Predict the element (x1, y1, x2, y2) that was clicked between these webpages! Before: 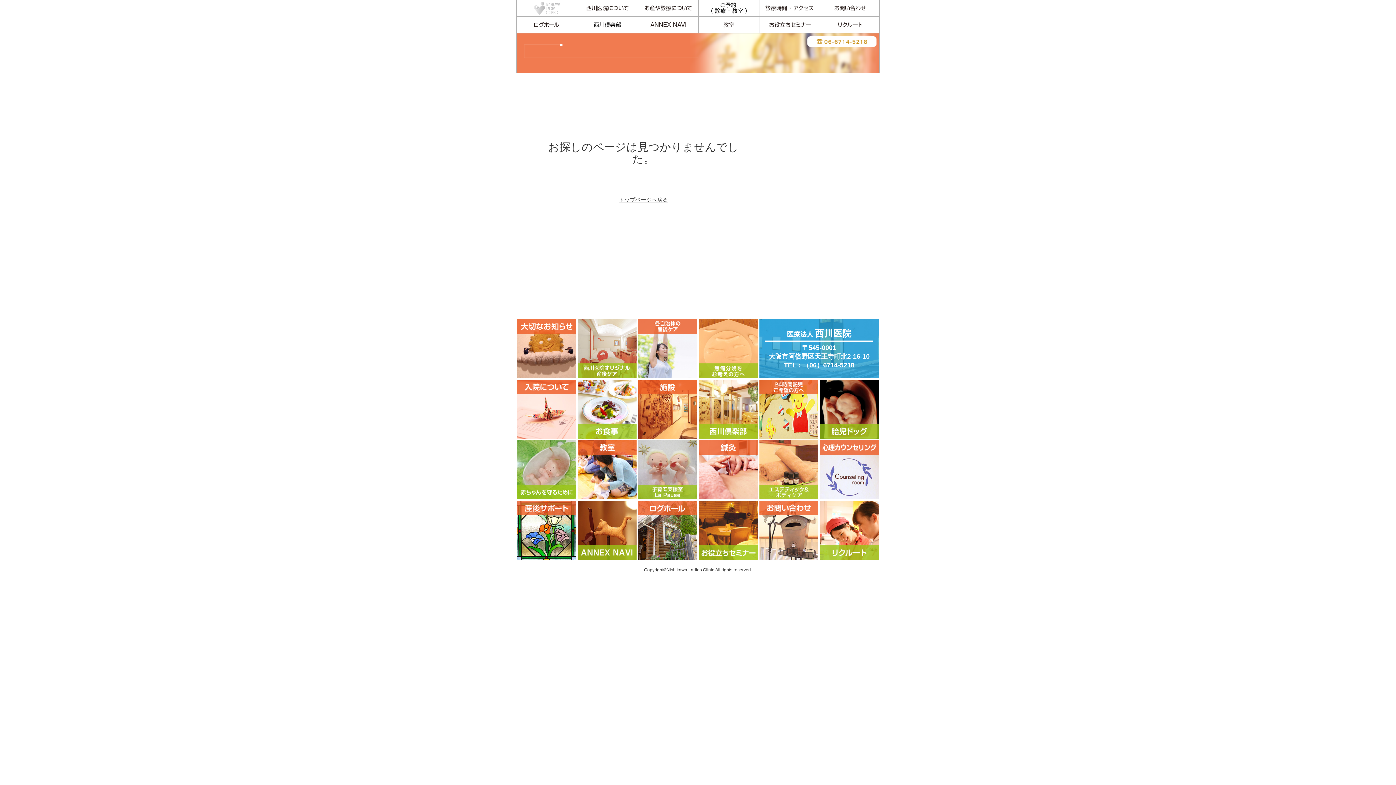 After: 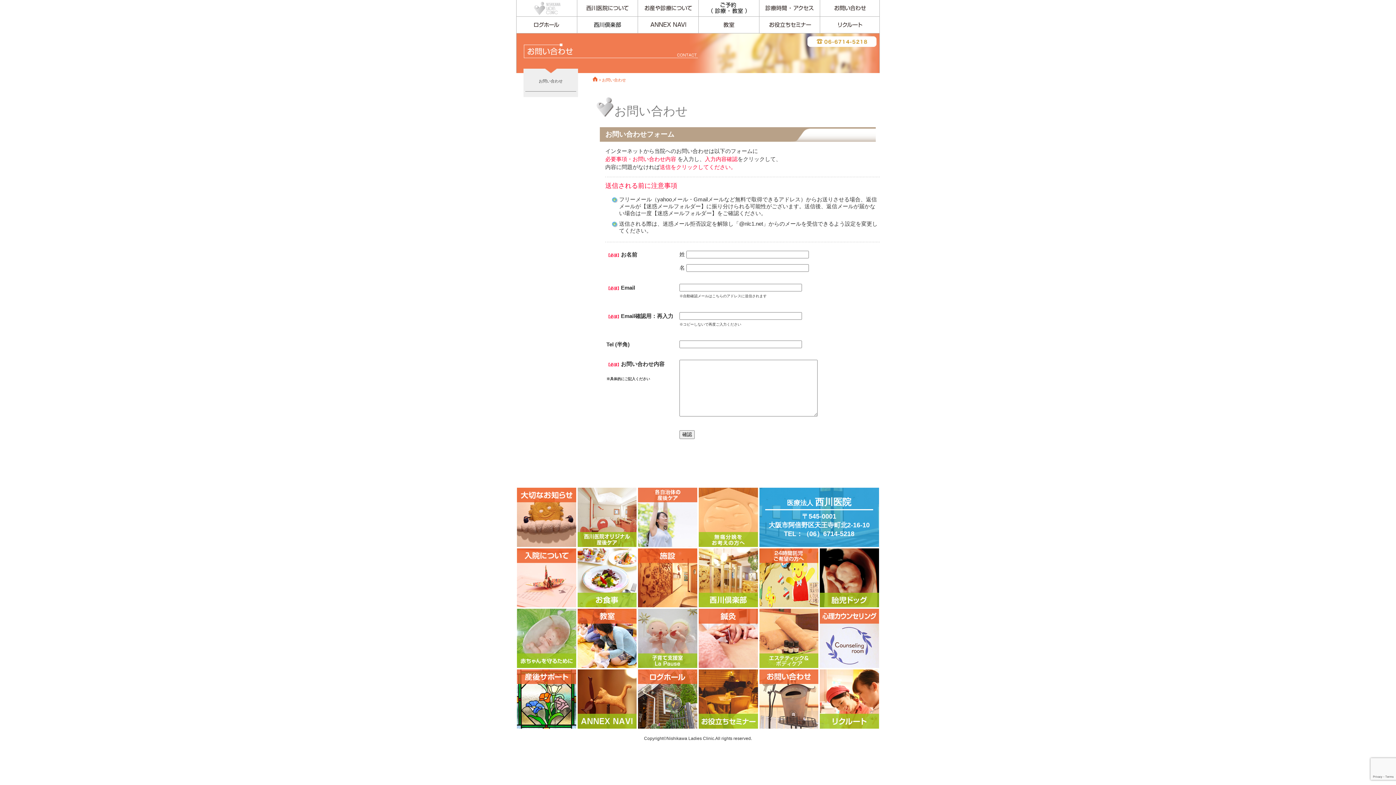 Action: bbox: (759, 555, 818, 561)